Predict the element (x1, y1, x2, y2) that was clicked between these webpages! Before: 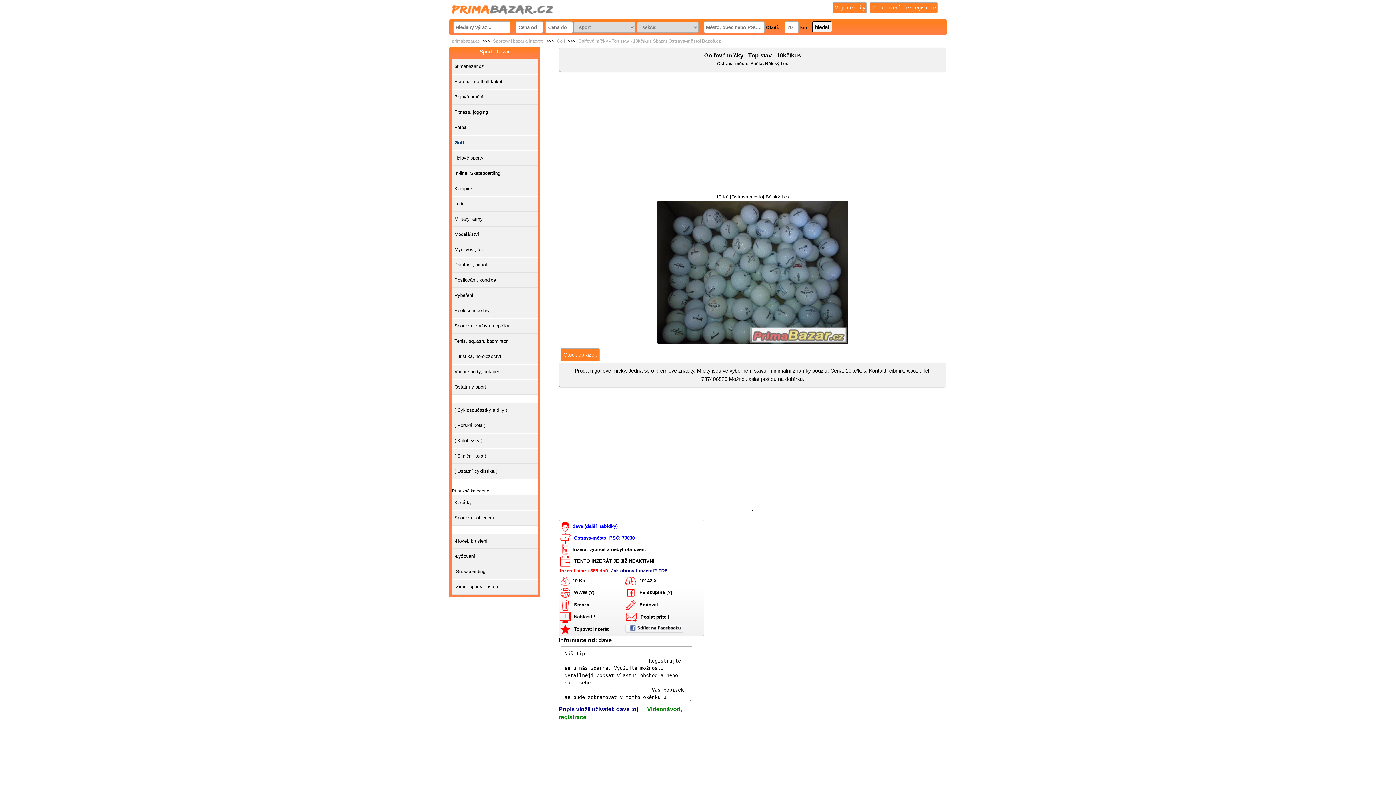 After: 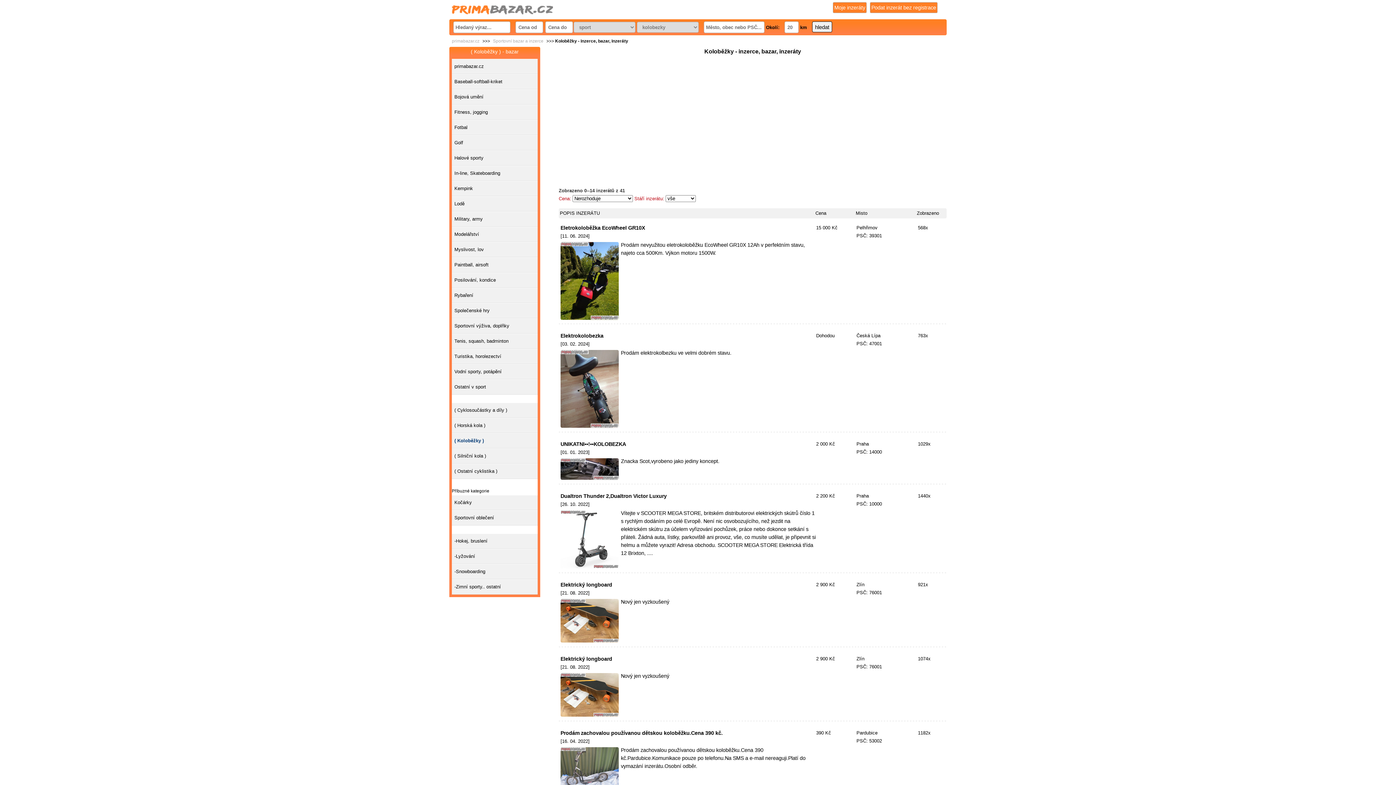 Action: bbox: (452, 433, 537, 448) label: ( Koloběžky )